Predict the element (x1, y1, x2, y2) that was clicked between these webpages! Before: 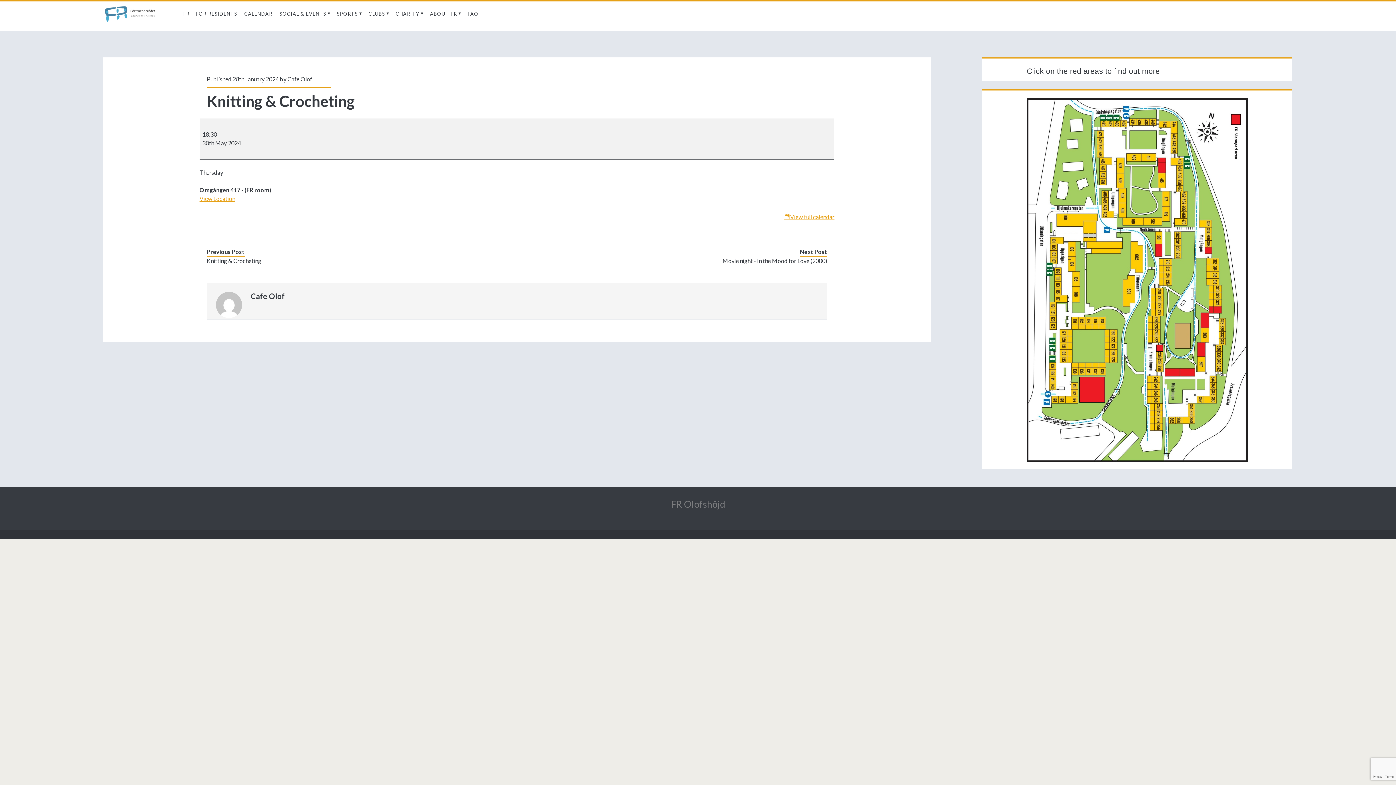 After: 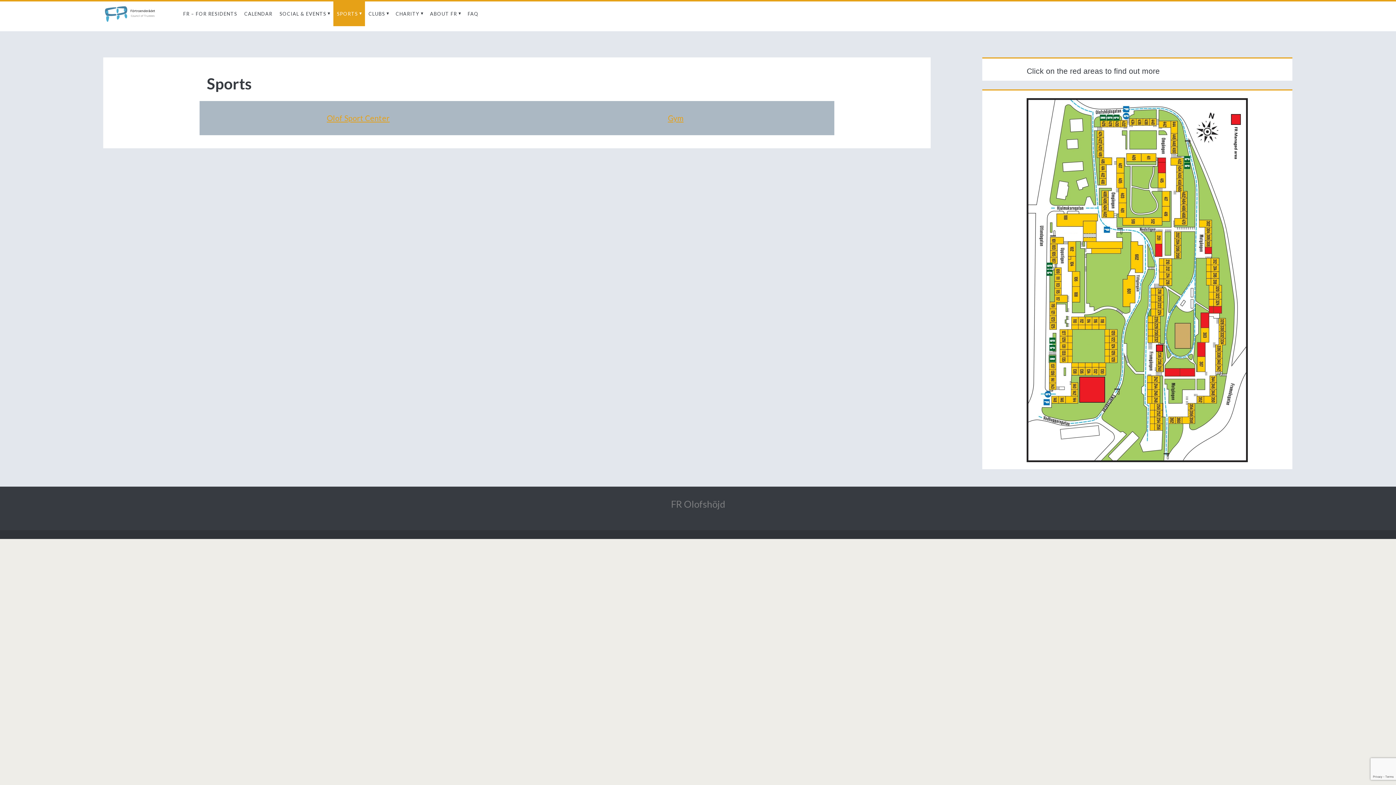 Action: bbox: (333, 1, 365, 26) label: SPORTS